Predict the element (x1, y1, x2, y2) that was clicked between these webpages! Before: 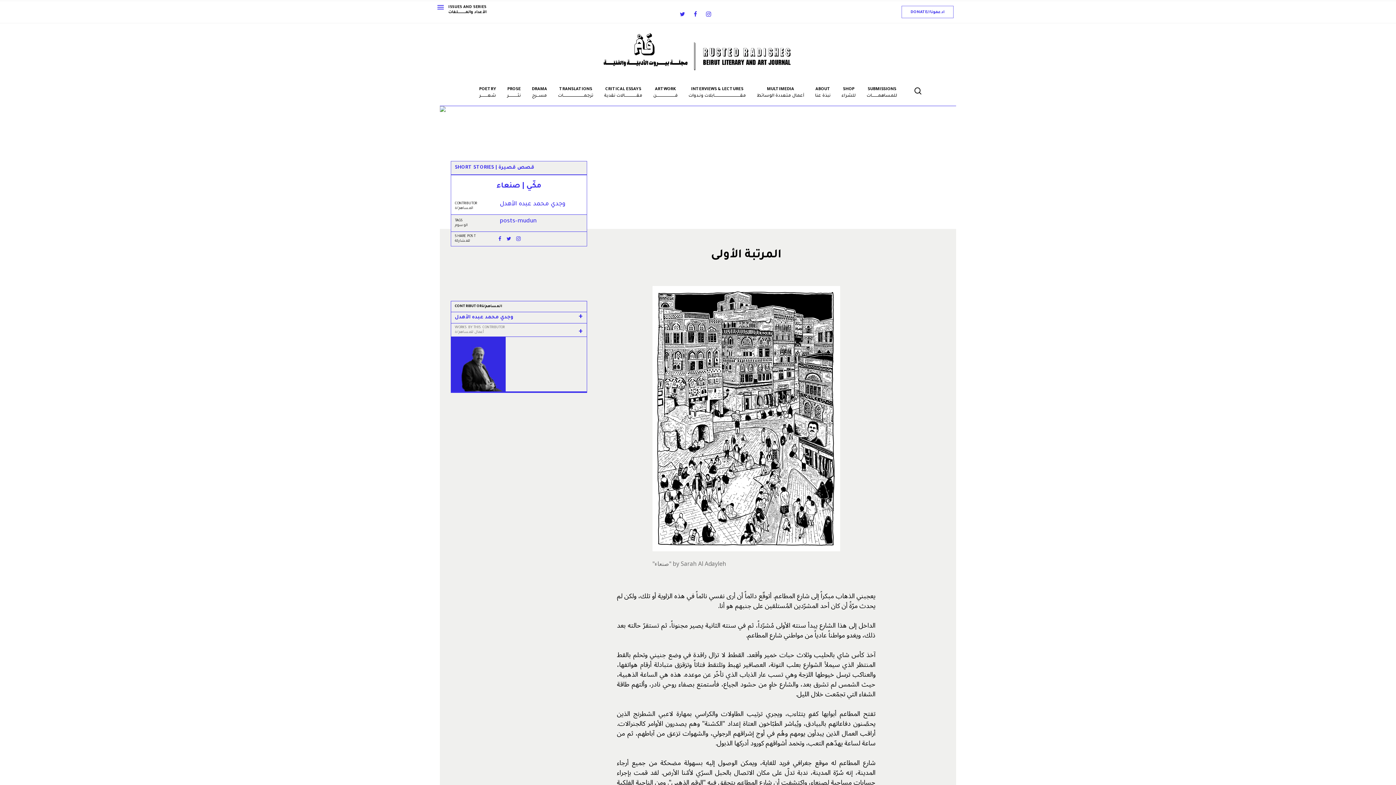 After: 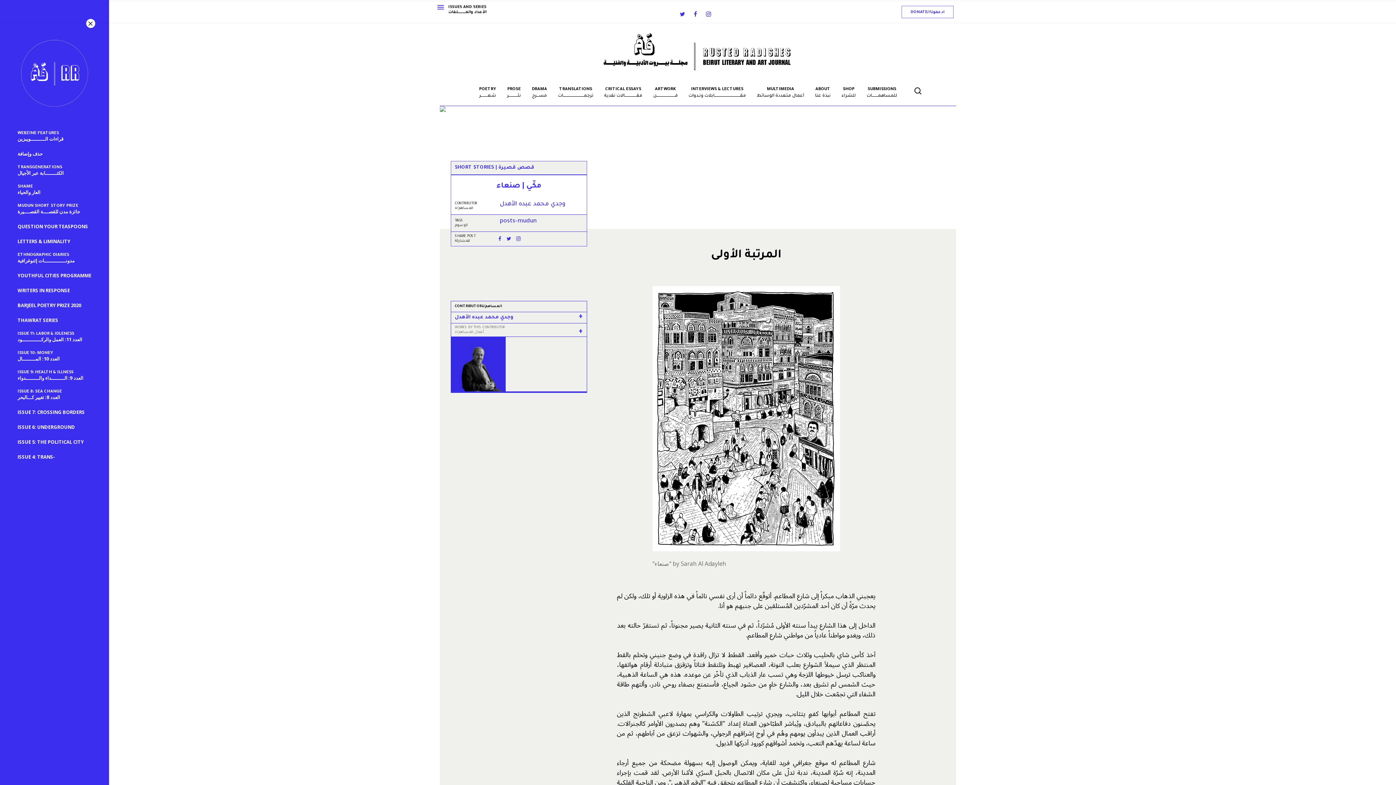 Action: label: ISSUES AND SERIES
الأعداد والمــــــــــلفات bbox: (437, 4, 486, 14)